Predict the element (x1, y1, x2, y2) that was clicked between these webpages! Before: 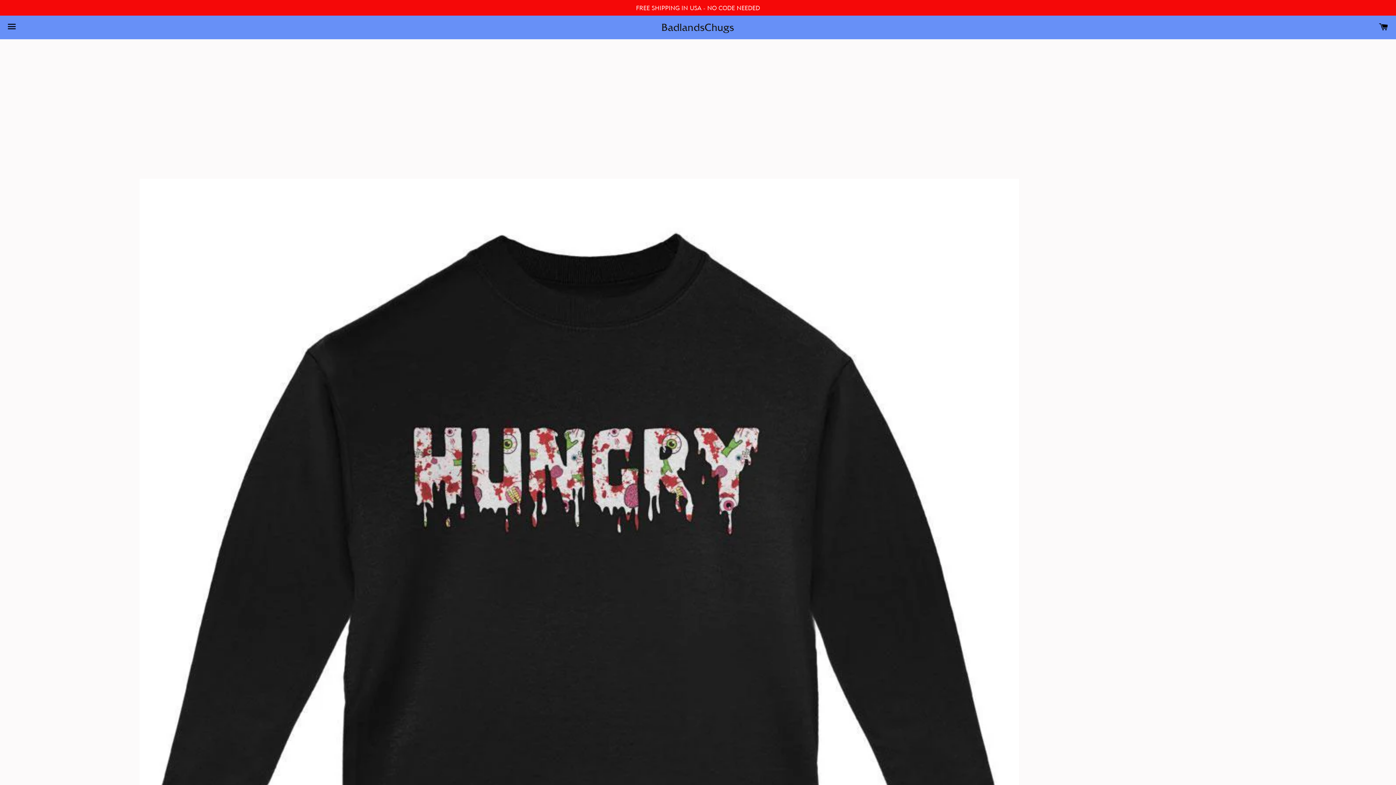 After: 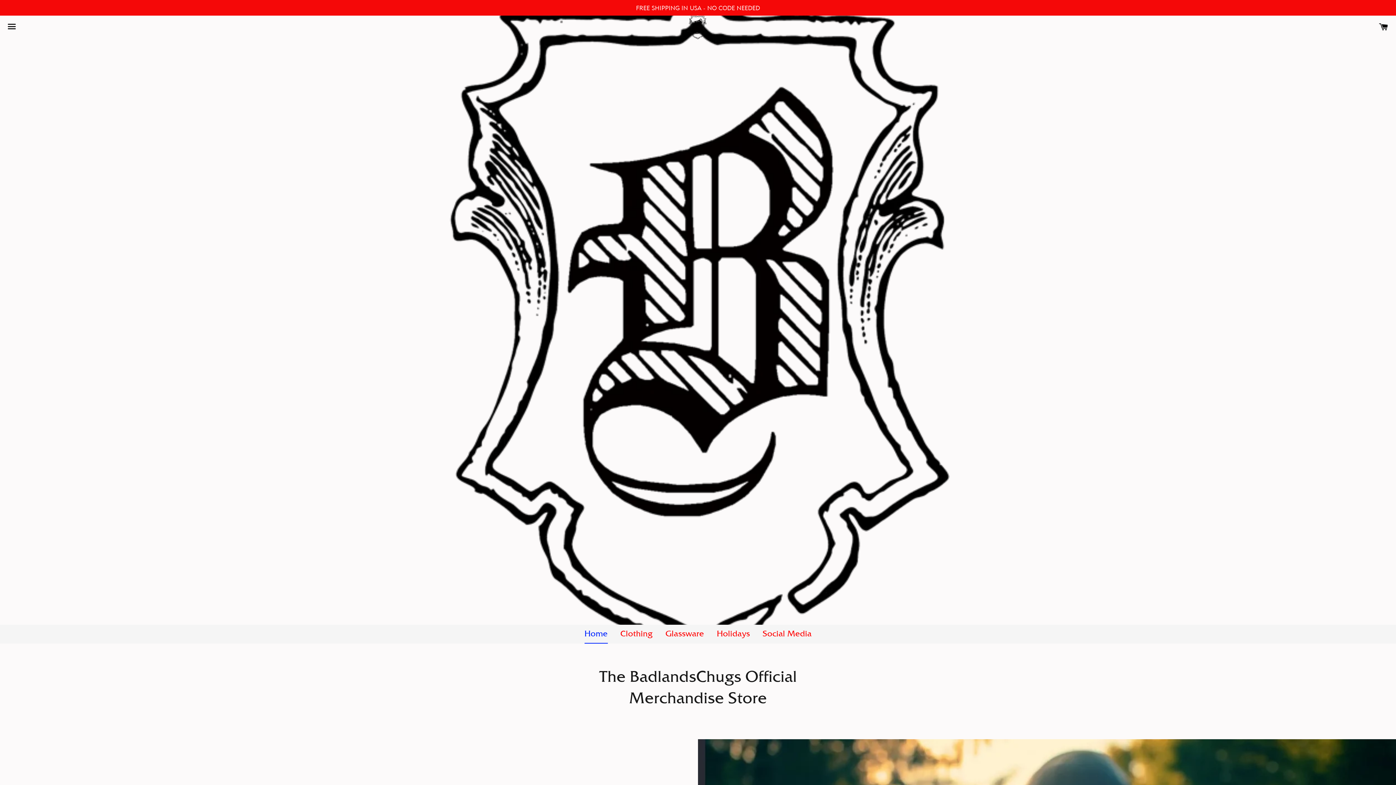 Action: bbox: (234, 20, 1160, 34) label: BadlandsChugs